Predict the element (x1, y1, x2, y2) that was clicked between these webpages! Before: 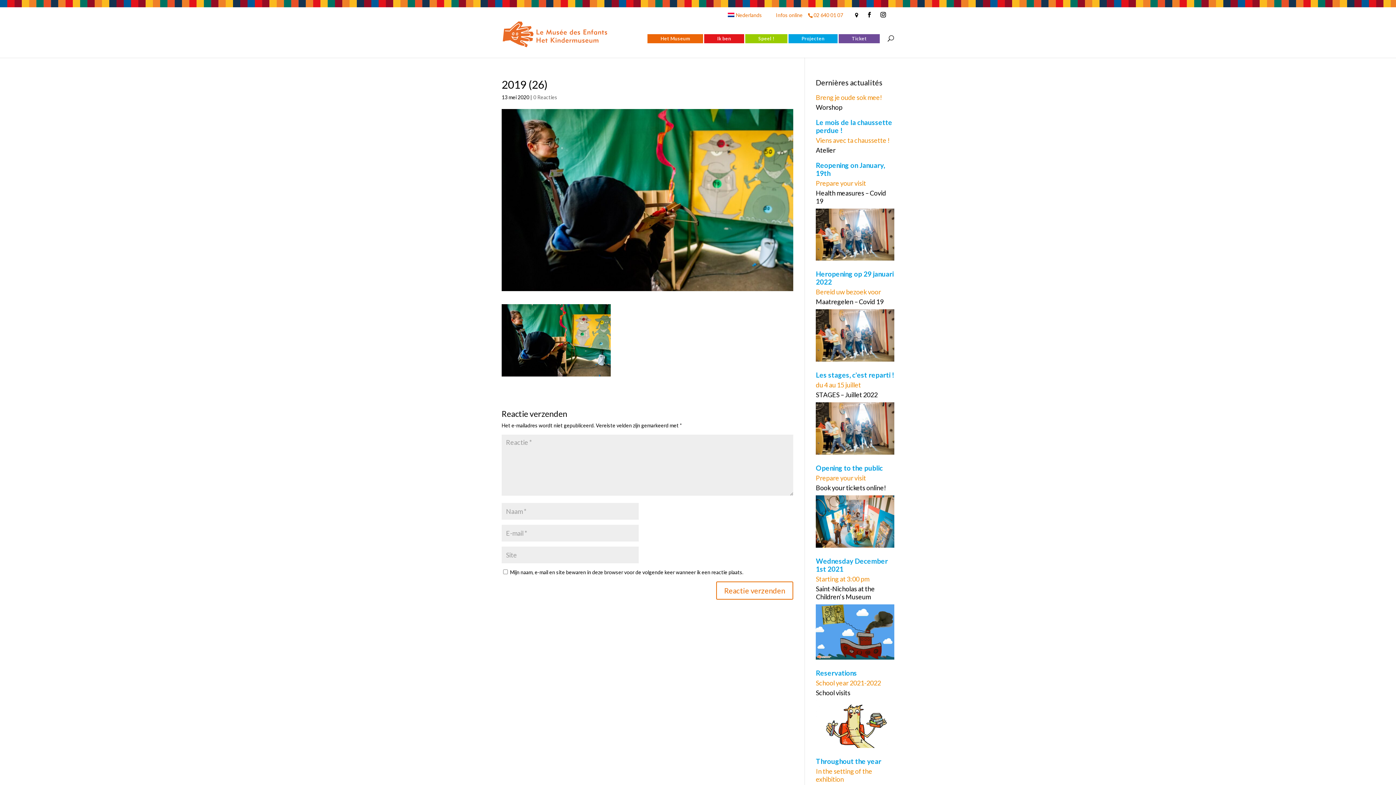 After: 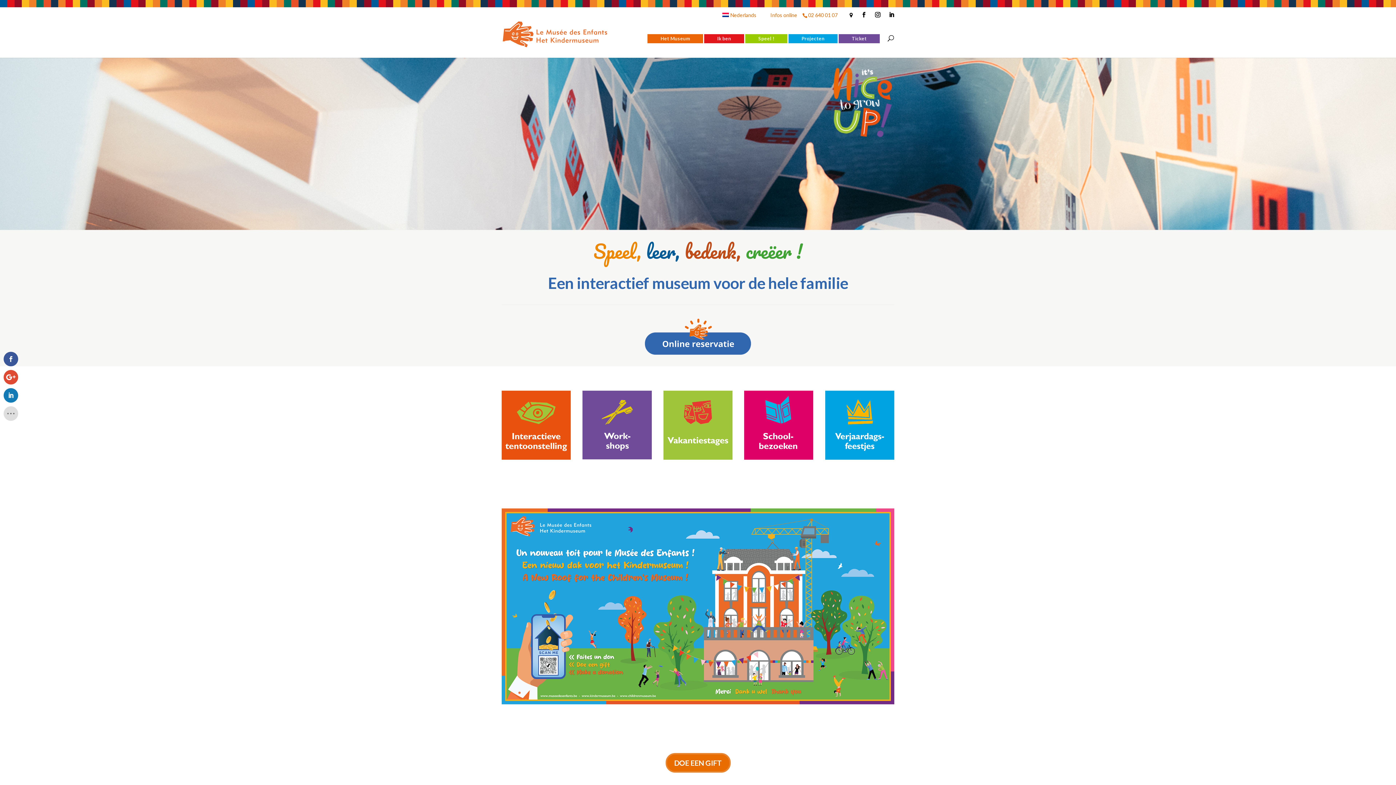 Action: bbox: (816, 255, 894, 261)